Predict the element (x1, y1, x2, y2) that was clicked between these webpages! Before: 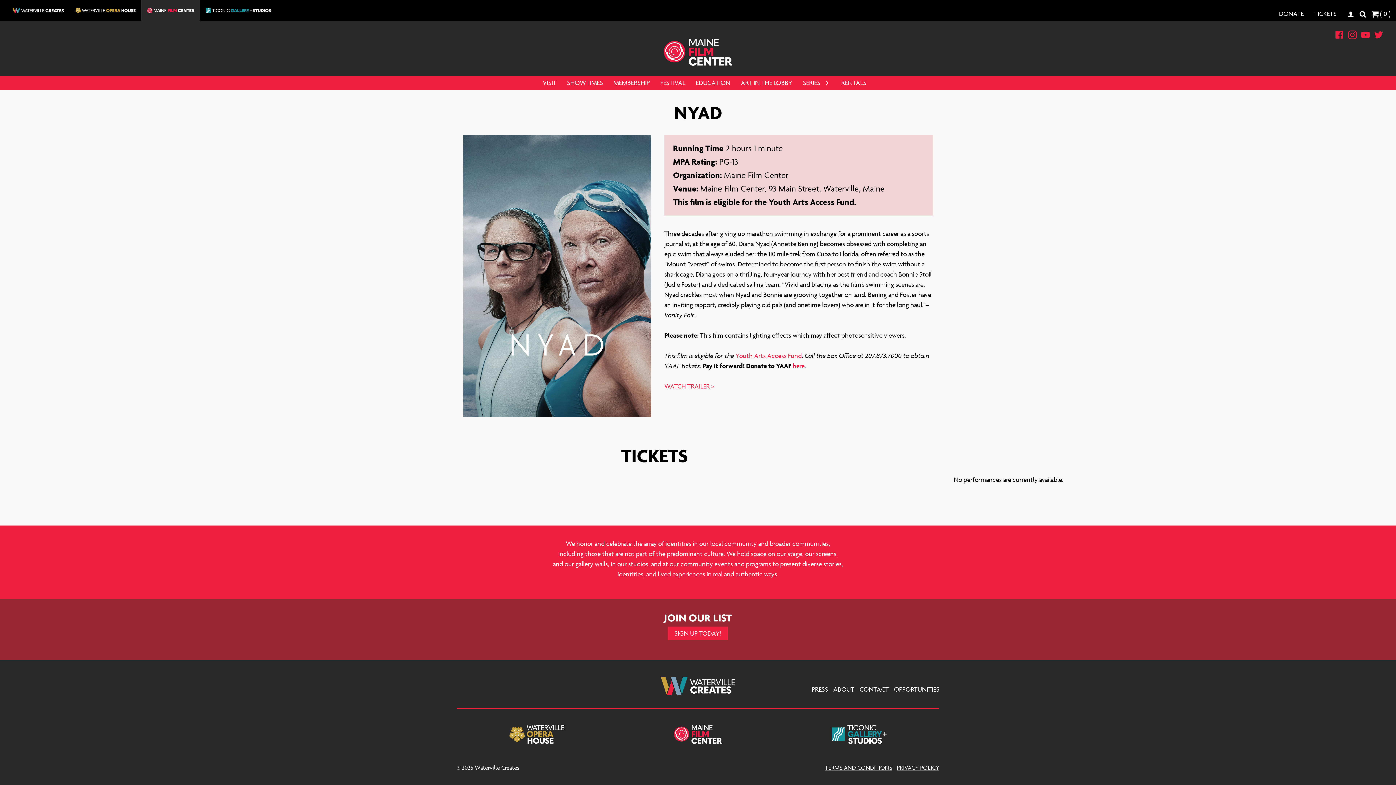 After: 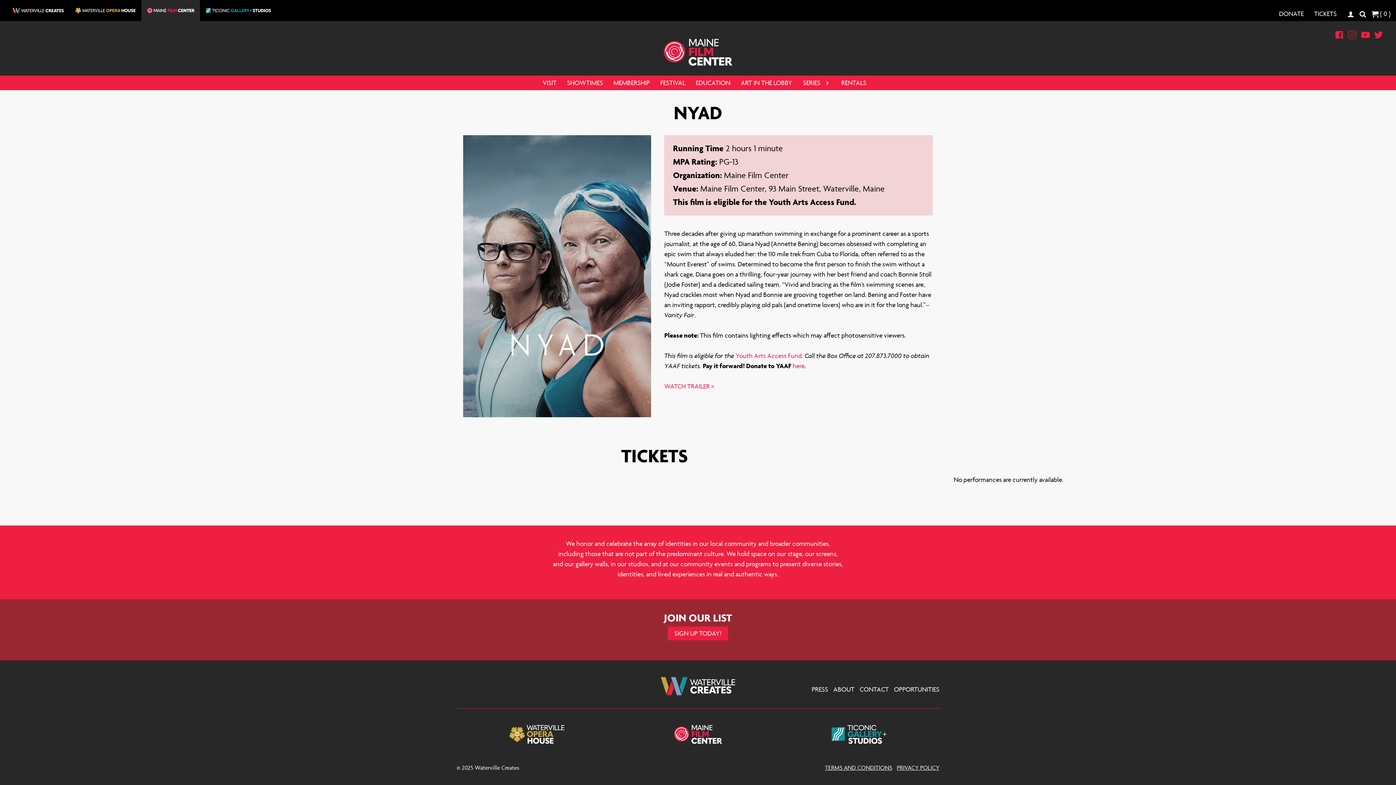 Action: bbox: (1344, 27, 1357, 40)